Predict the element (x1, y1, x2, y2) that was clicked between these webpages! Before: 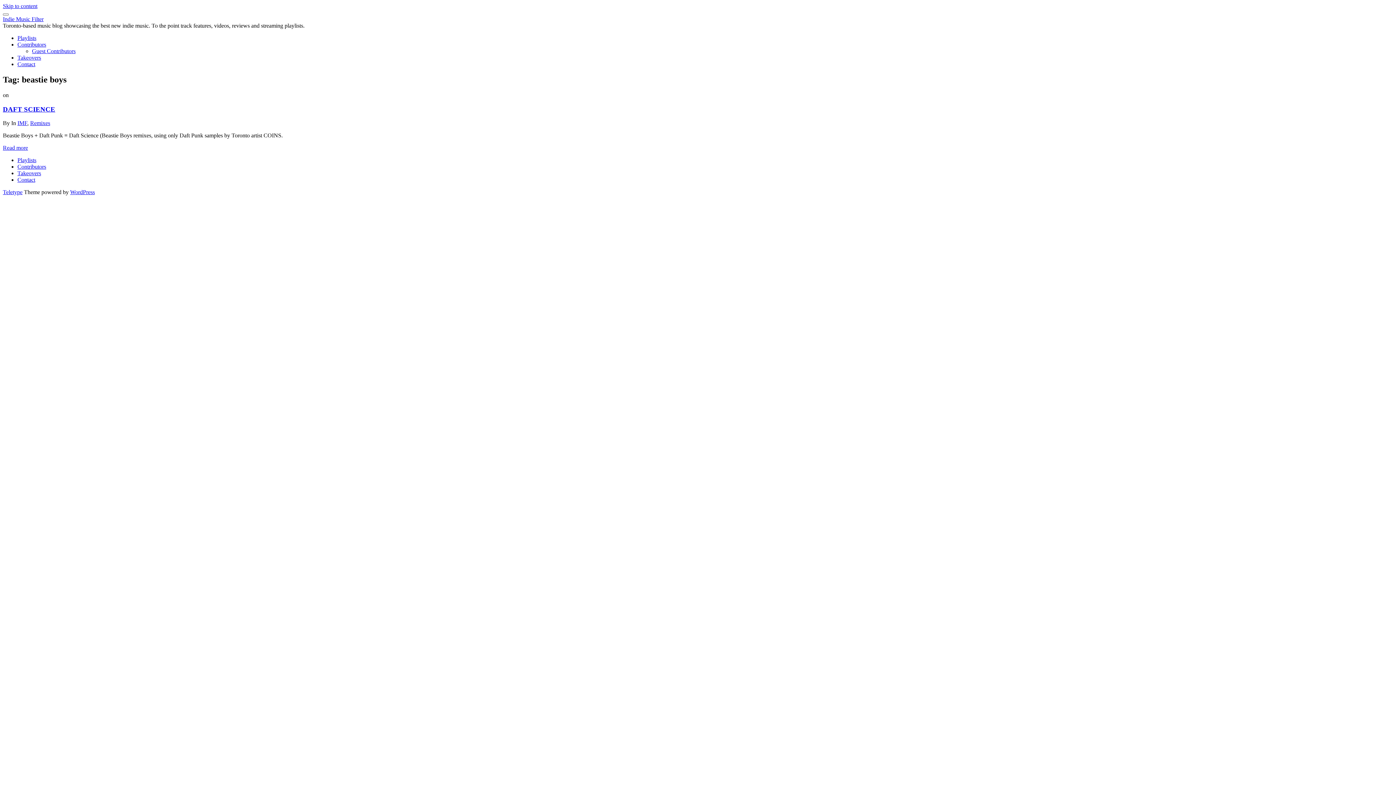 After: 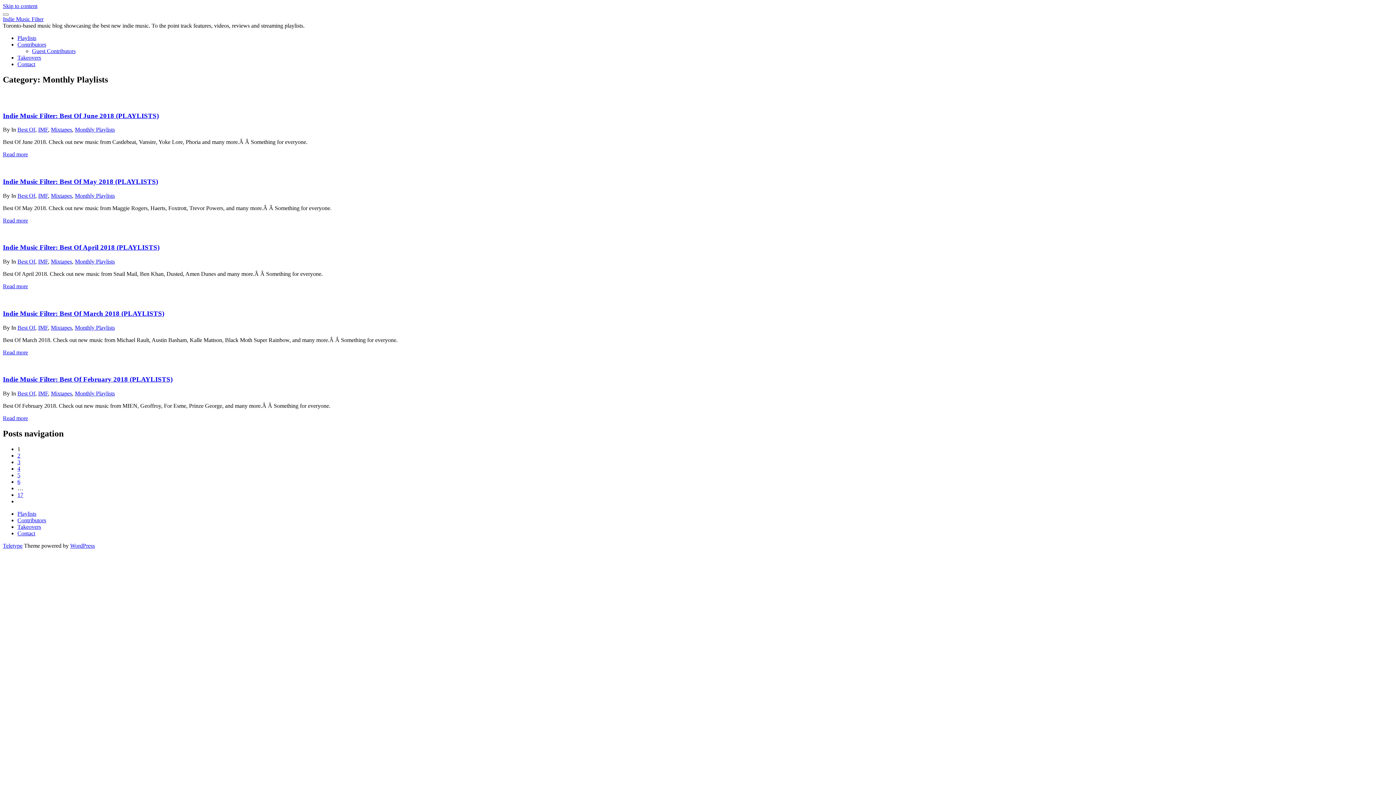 Action: label: Playlists bbox: (17, 157, 36, 163)